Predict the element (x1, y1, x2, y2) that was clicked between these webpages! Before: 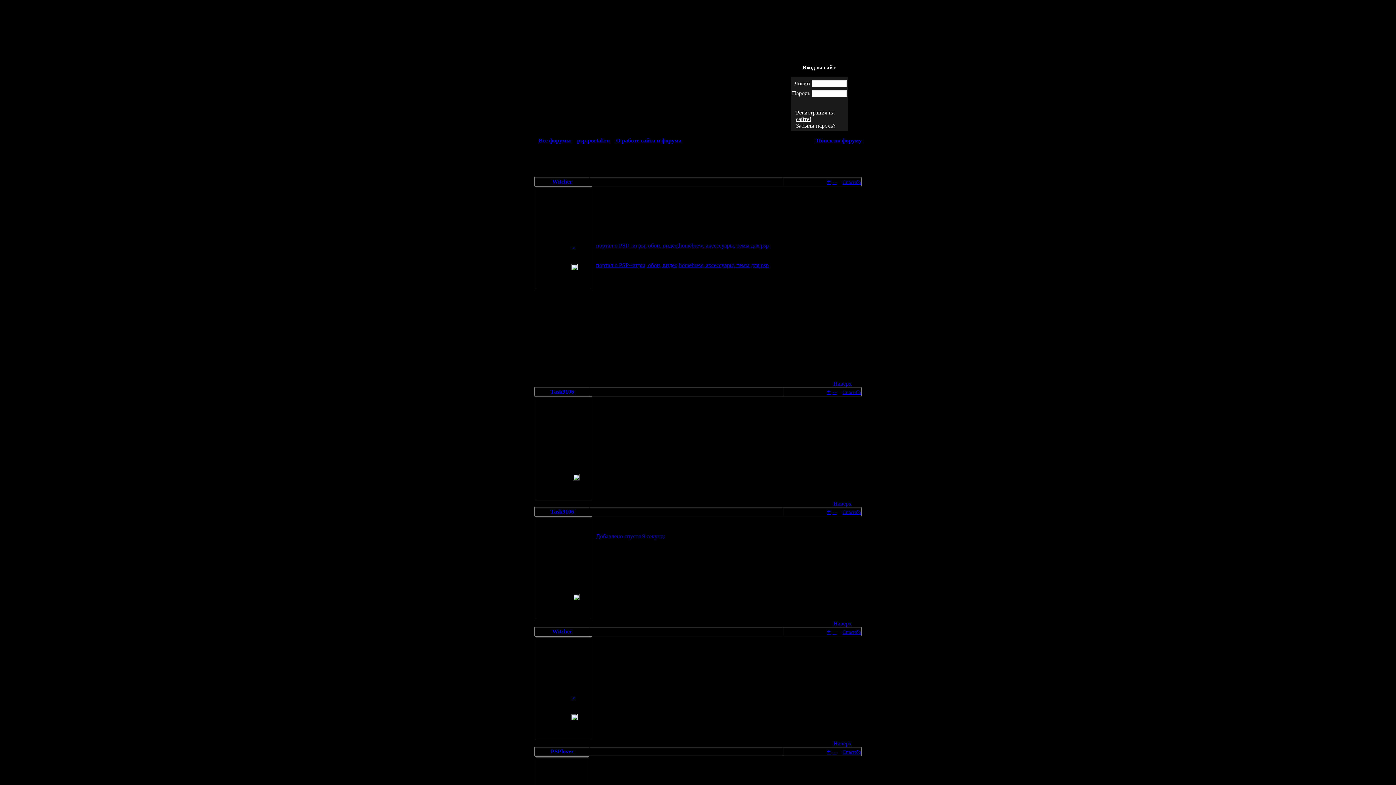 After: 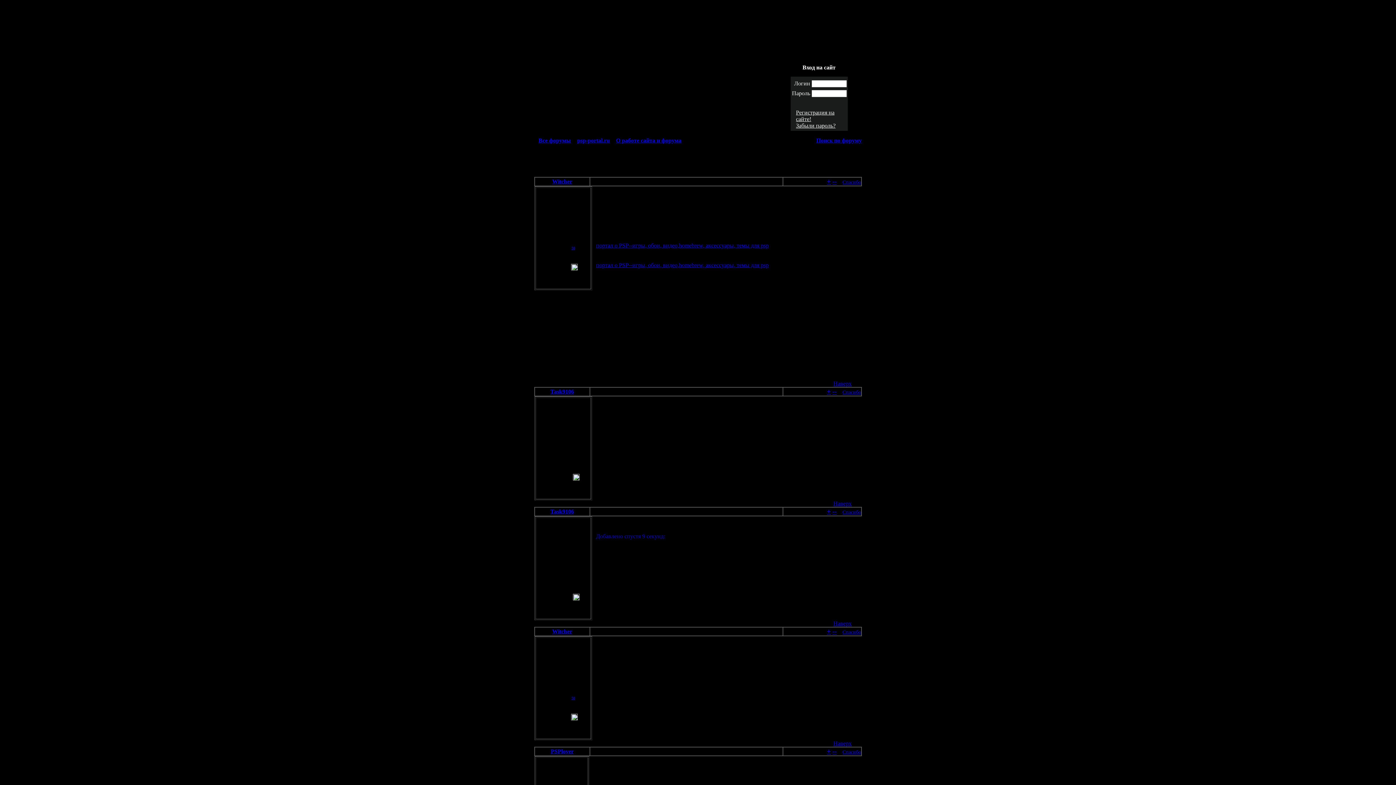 Action: label: Спасибо bbox: (842, 749, 861, 755)